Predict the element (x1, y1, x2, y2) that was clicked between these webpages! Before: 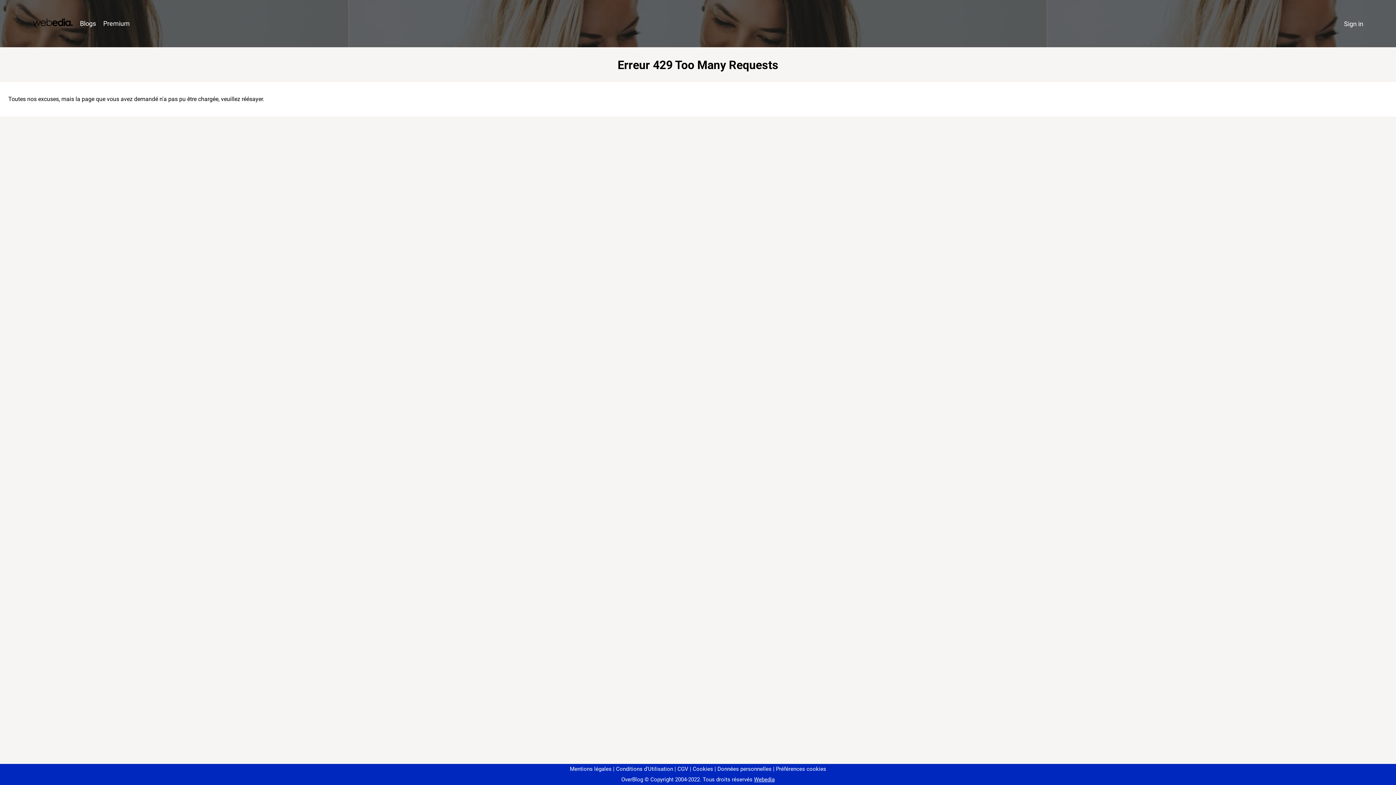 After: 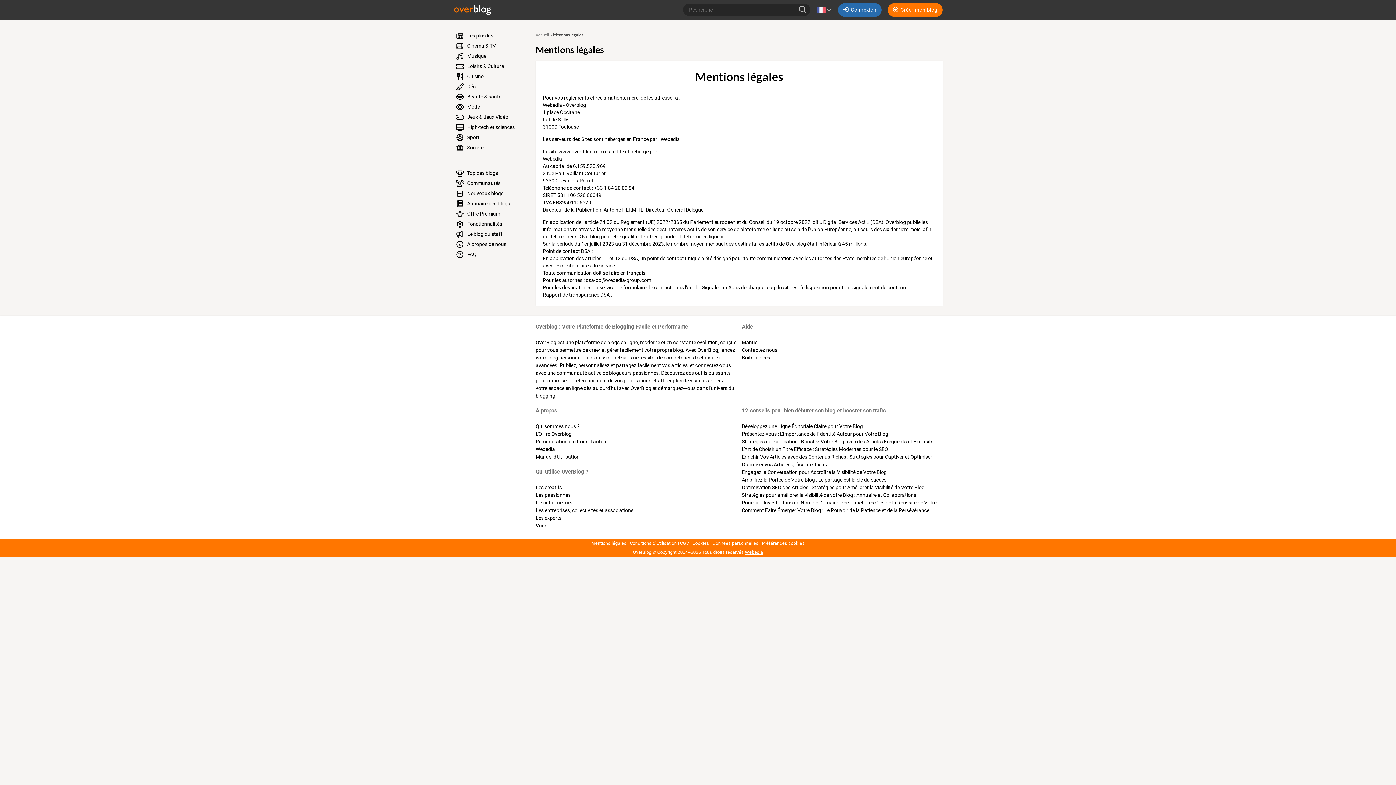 Action: label: Mentions légales bbox: (570, 766, 611, 772)